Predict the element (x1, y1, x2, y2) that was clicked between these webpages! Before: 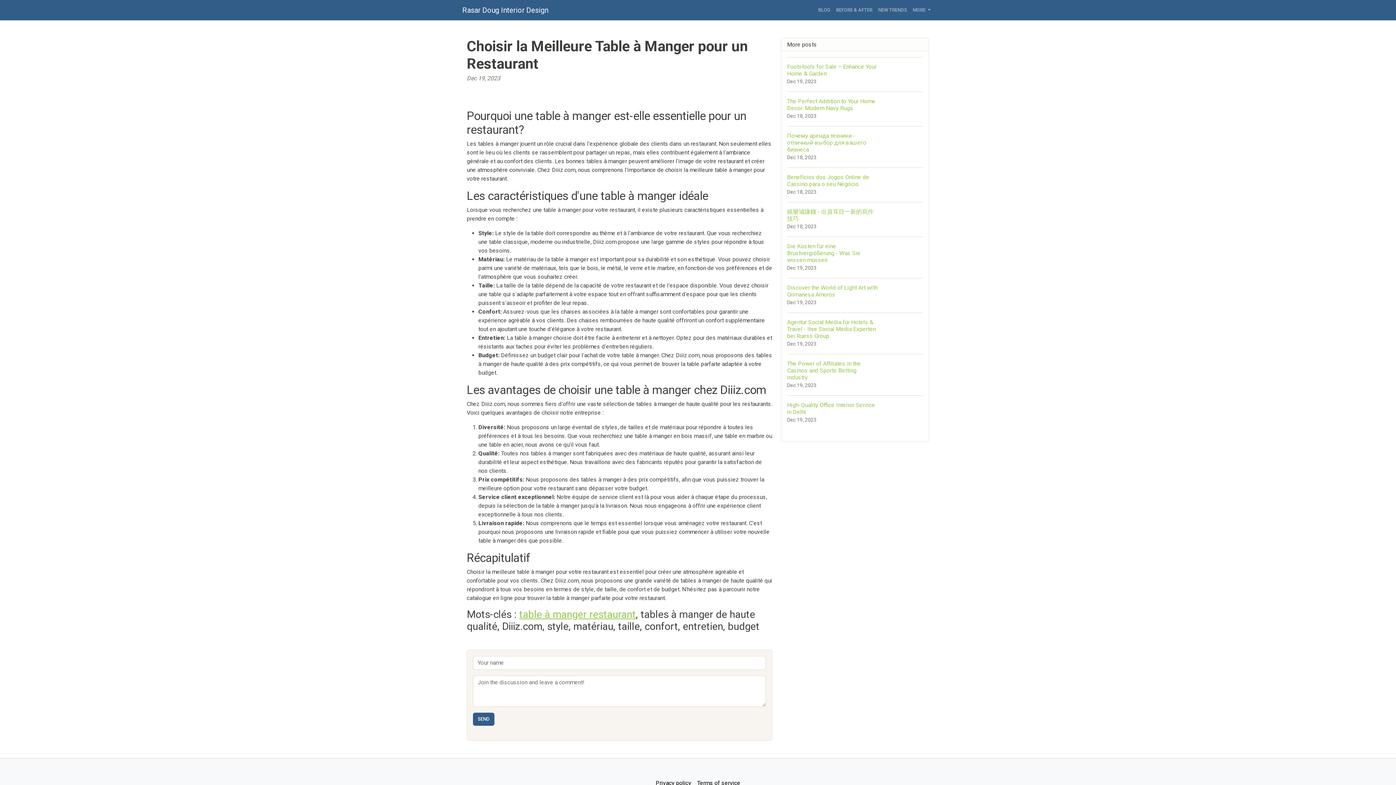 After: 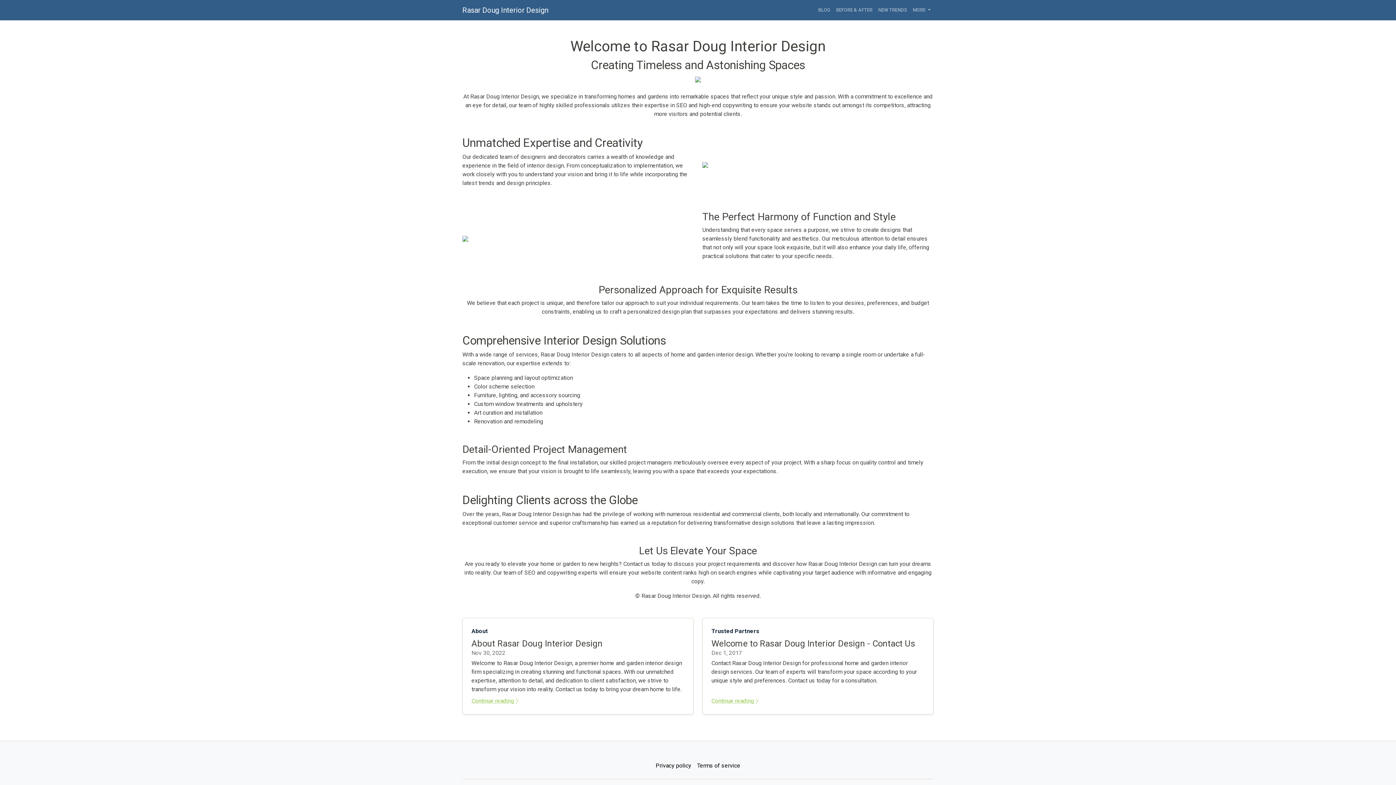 Action: bbox: (462, 2, 548, 17) label: Rasar Doug Interior Design